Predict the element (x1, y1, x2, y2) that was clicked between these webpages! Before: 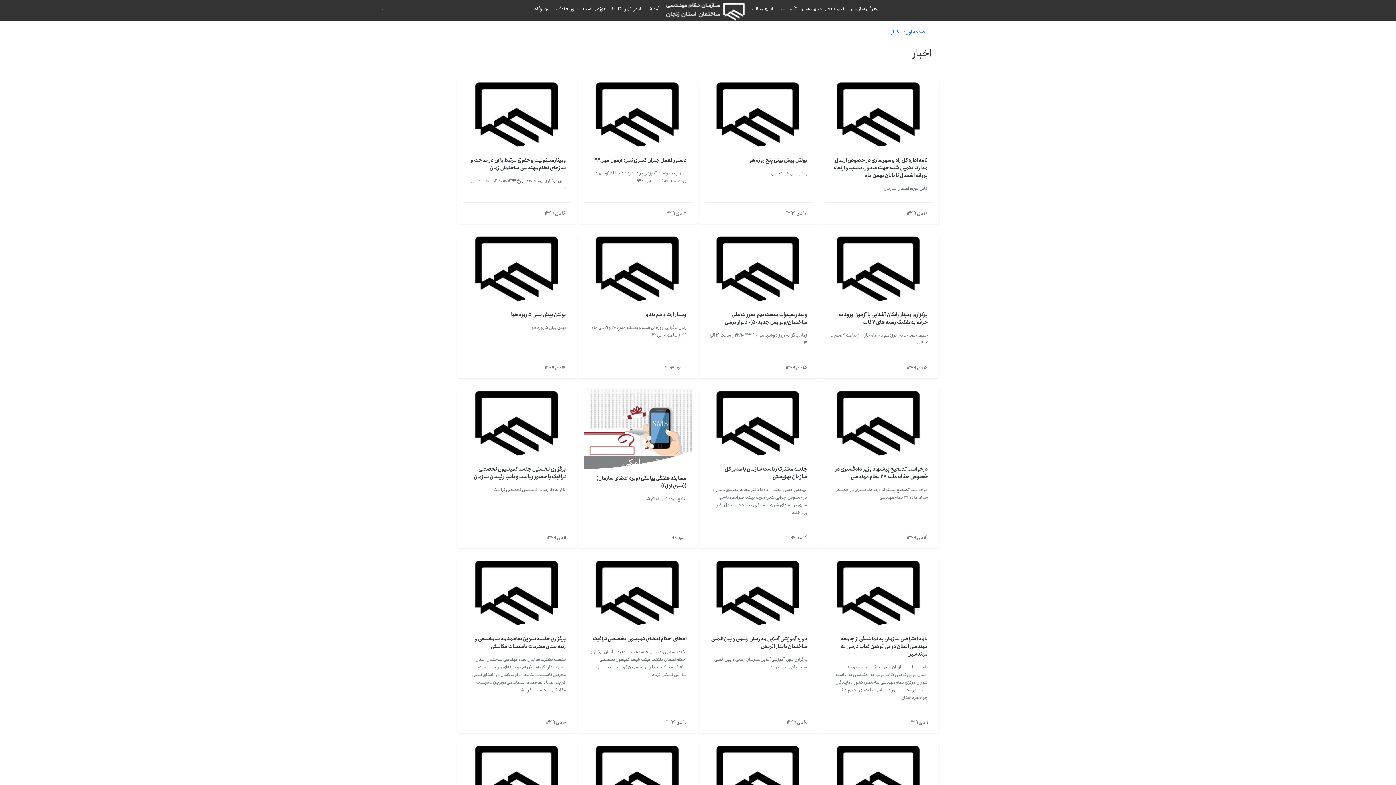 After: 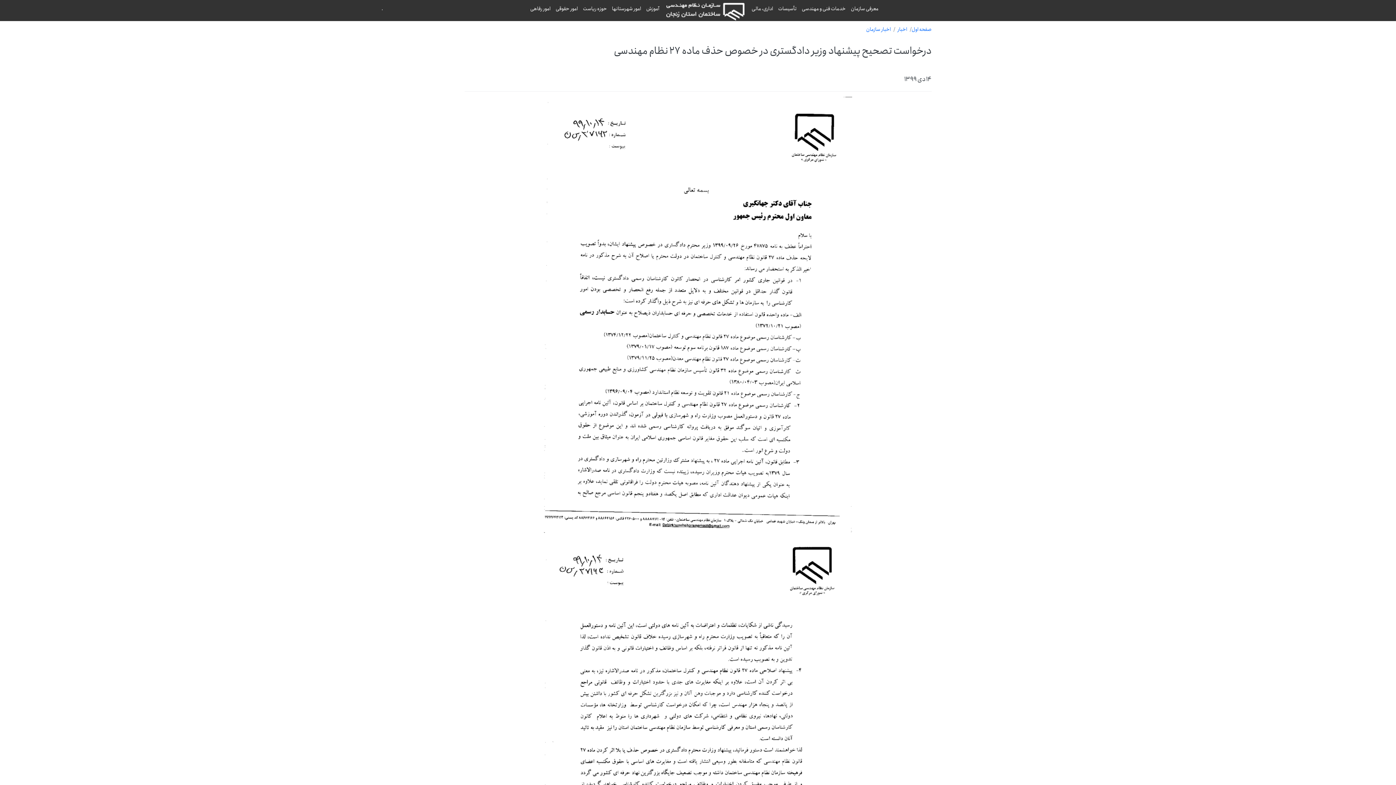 Action: bbox: (825, 388, 933, 460)